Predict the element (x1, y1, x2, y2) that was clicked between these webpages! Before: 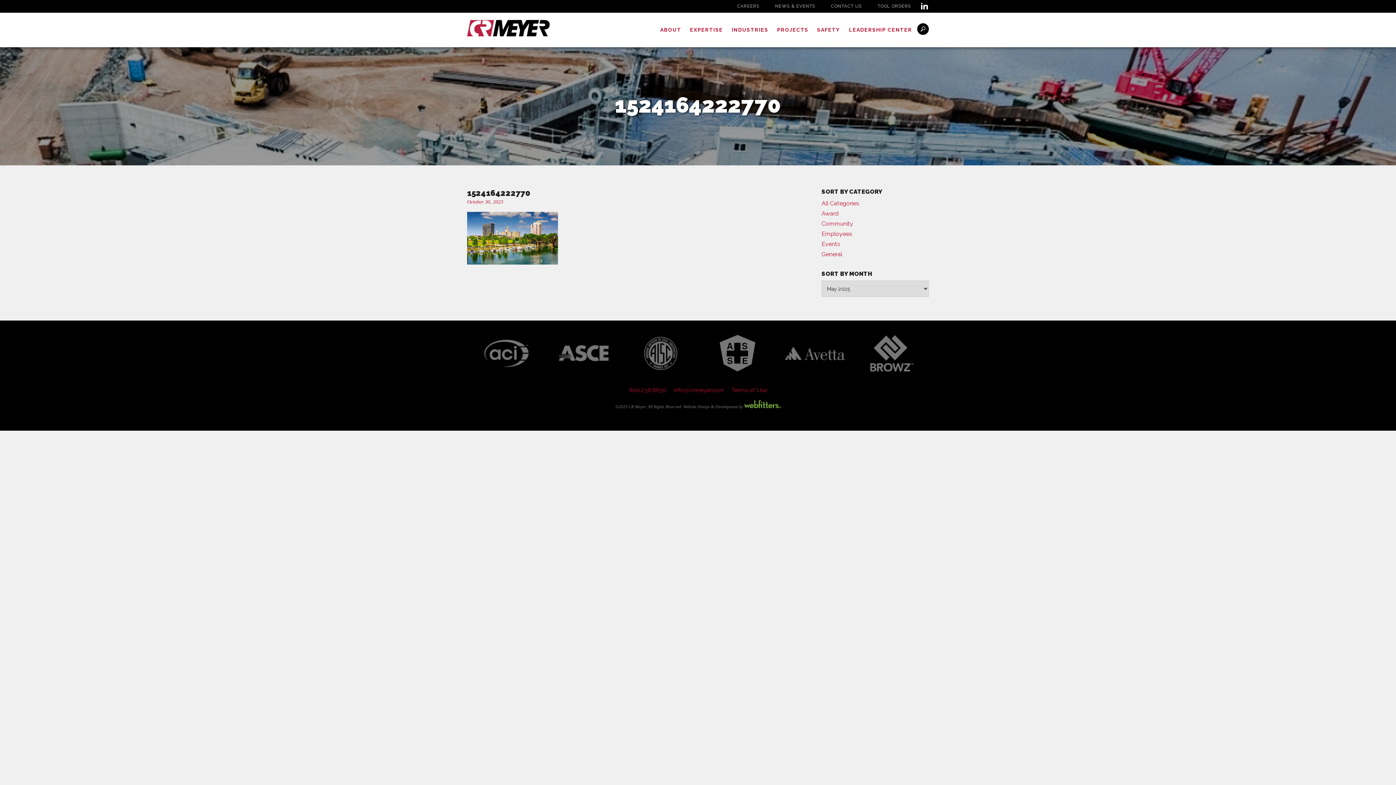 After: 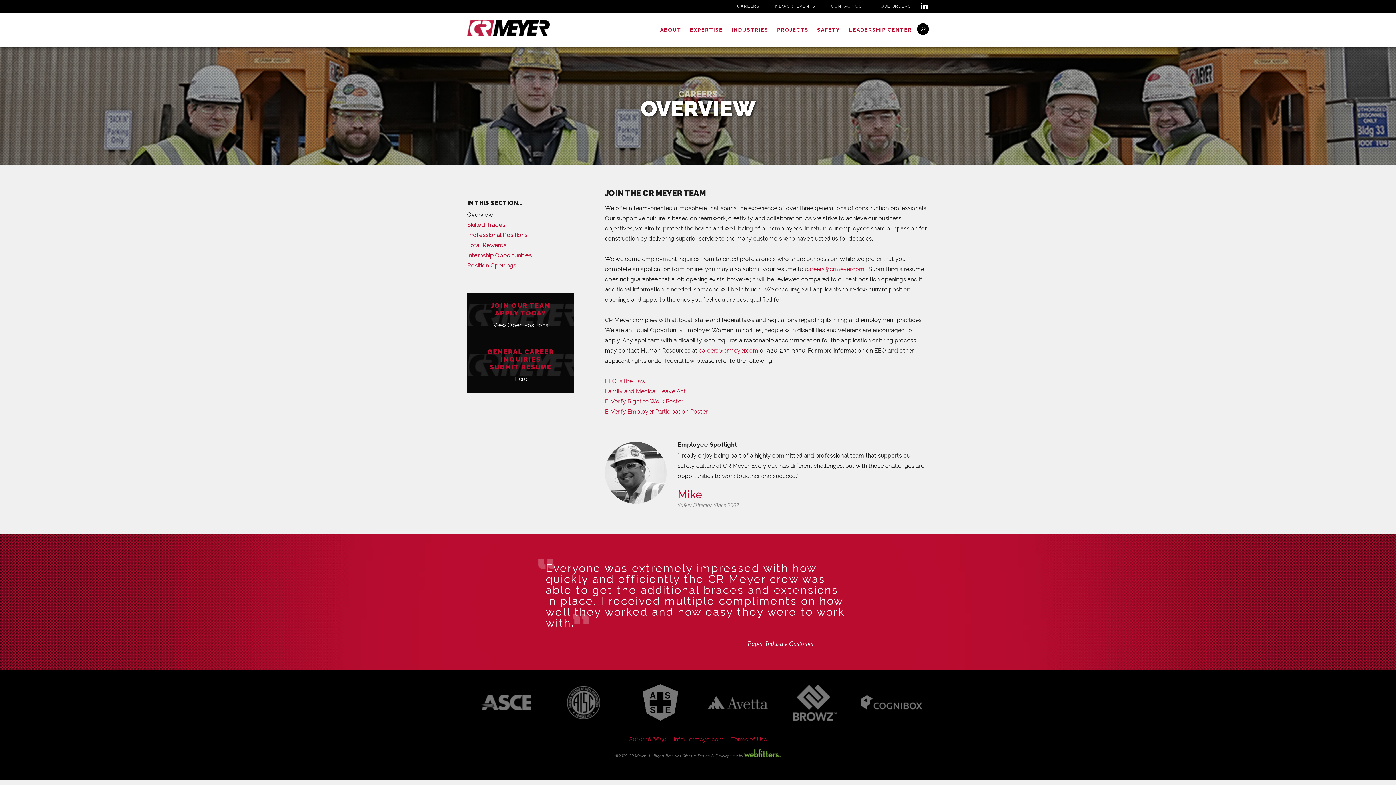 Action: bbox: (660, 26, 681, 32) label: ABOUT